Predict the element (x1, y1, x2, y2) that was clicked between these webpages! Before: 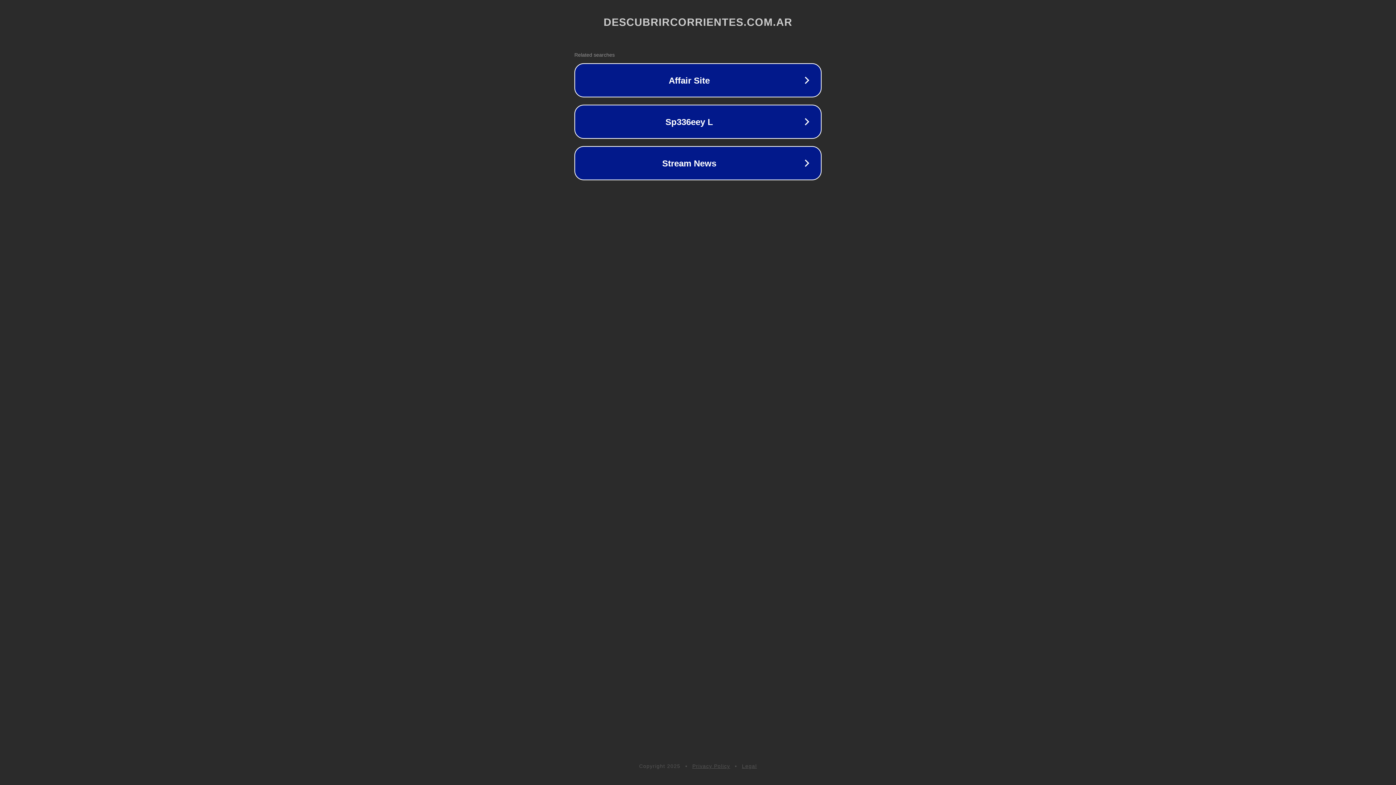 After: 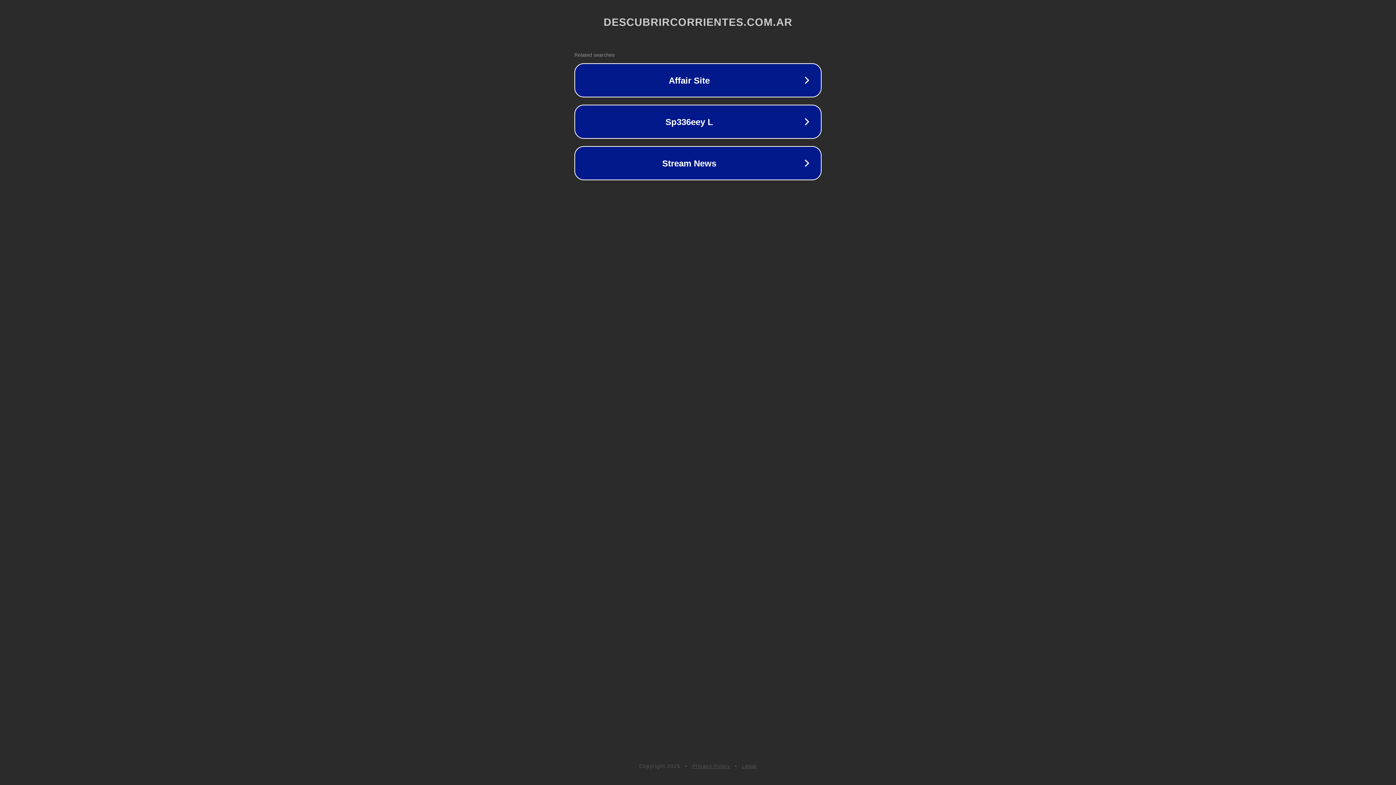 Action: label: Privacy Policy bbox: (692, 763, 730, 769)